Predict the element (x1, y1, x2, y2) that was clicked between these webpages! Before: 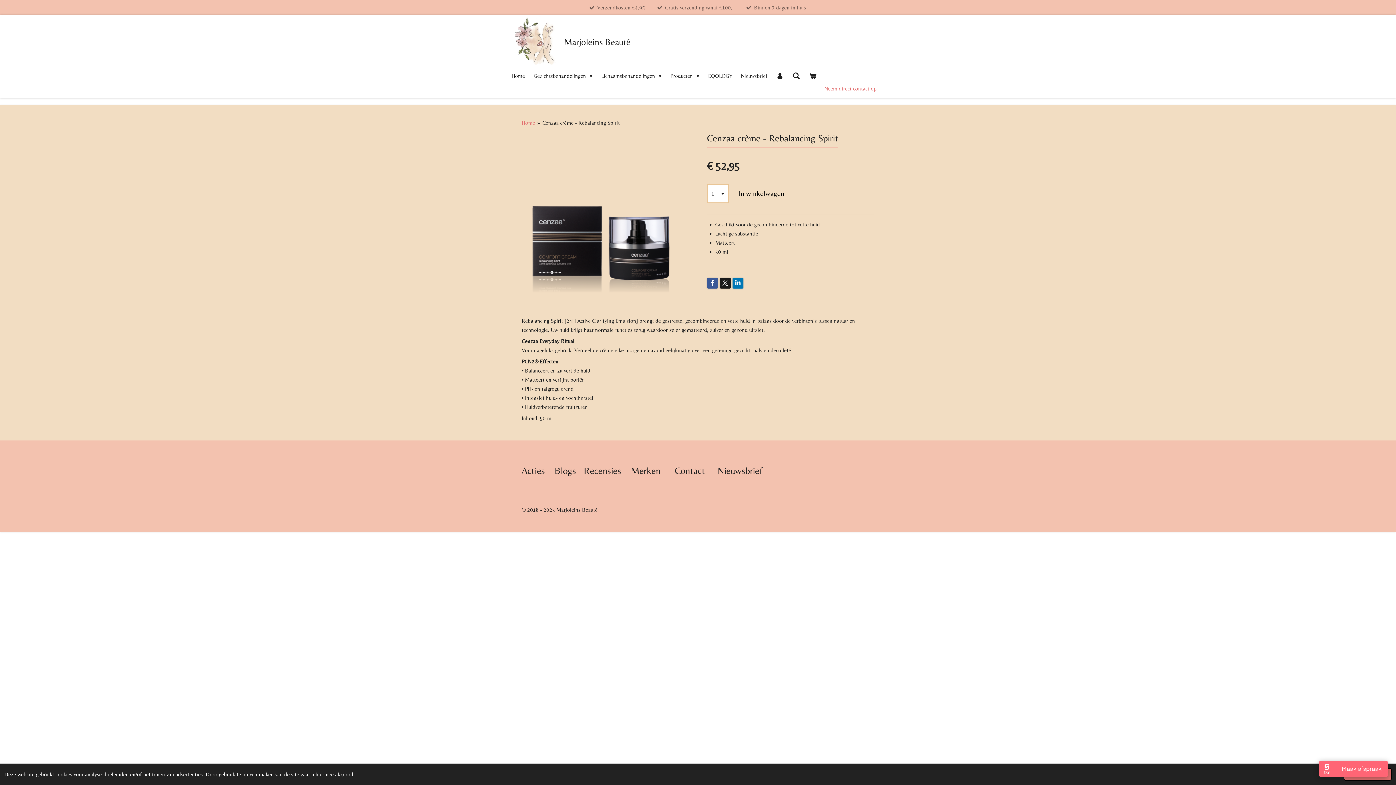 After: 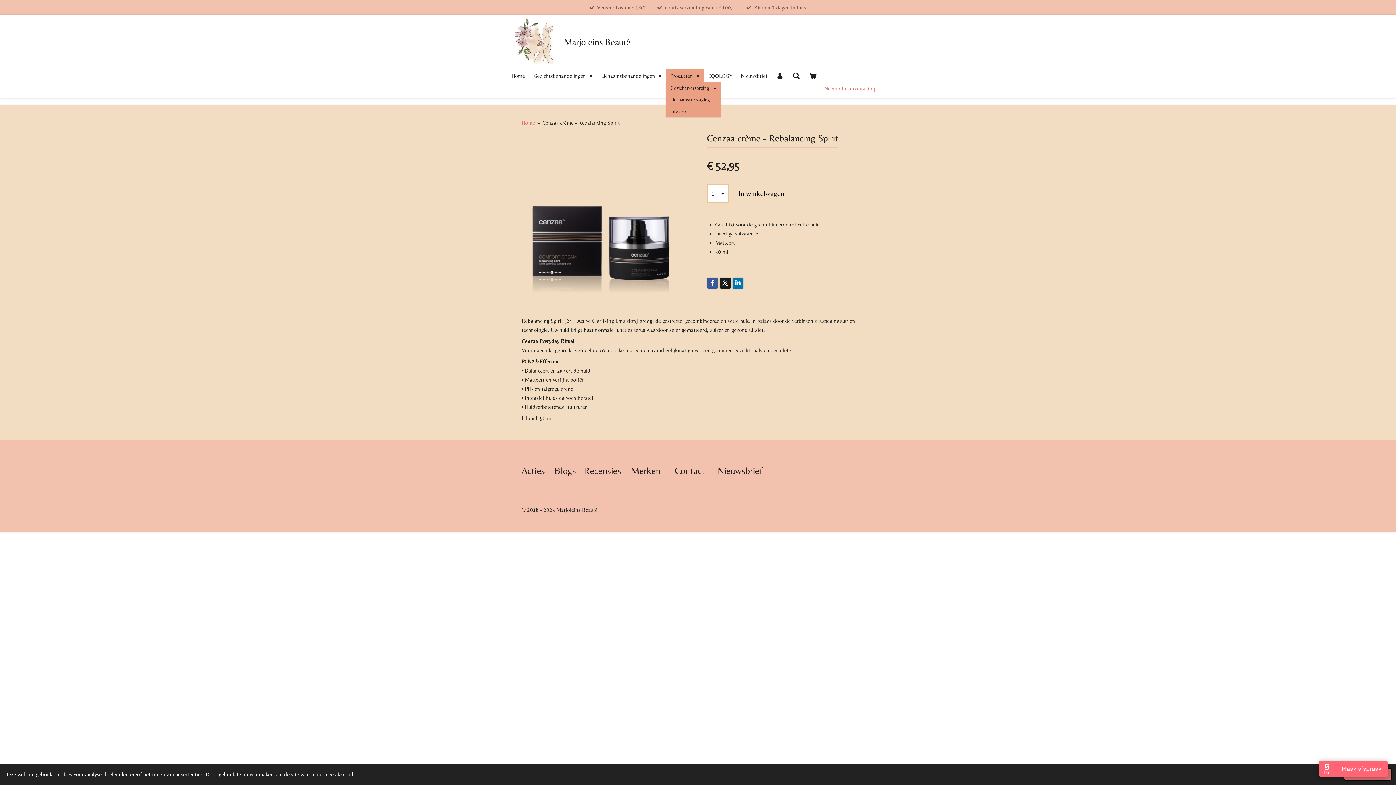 Action: label: Producten  bbox: (666, 69, 704, 82)